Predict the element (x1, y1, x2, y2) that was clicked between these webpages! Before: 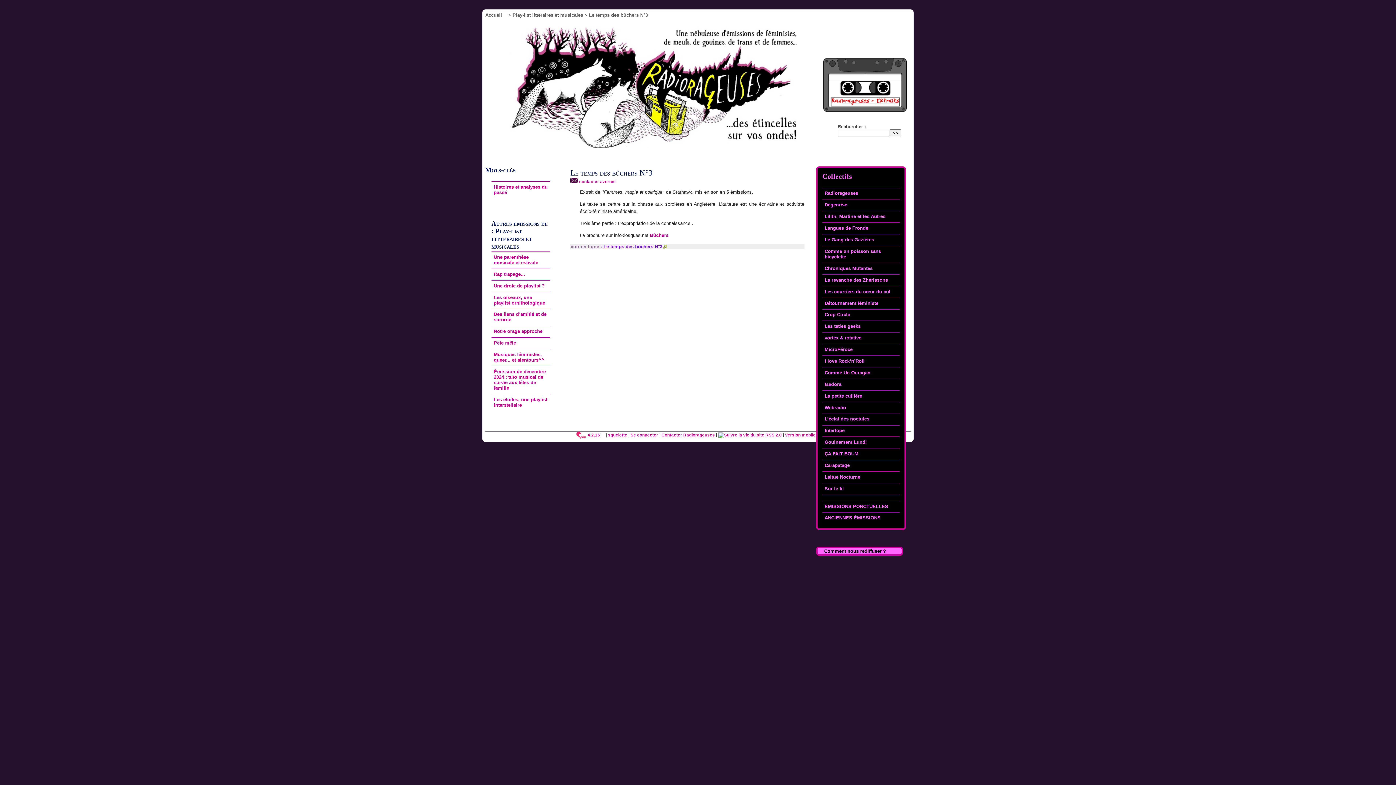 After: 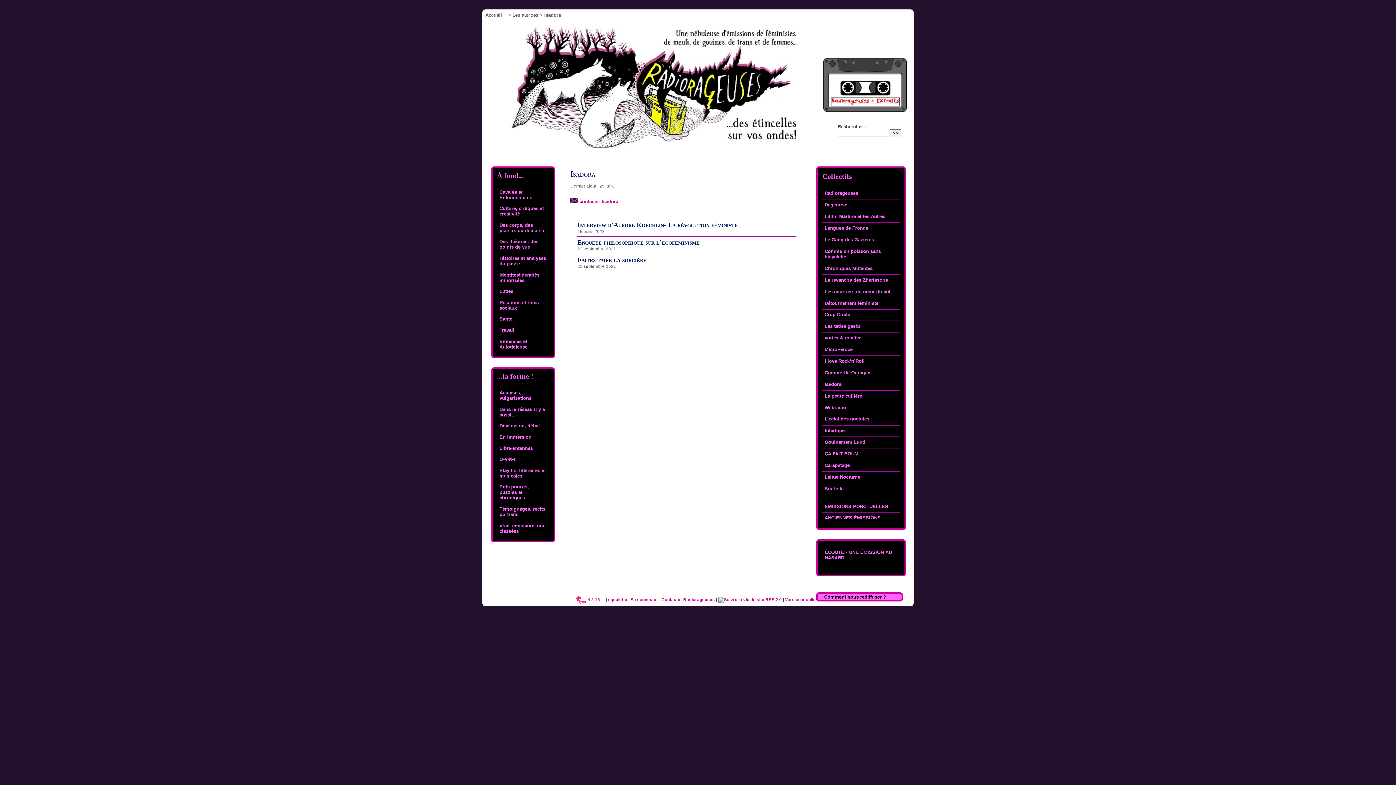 Action: bbox: (824, 381, 841, 387) label: Isadora